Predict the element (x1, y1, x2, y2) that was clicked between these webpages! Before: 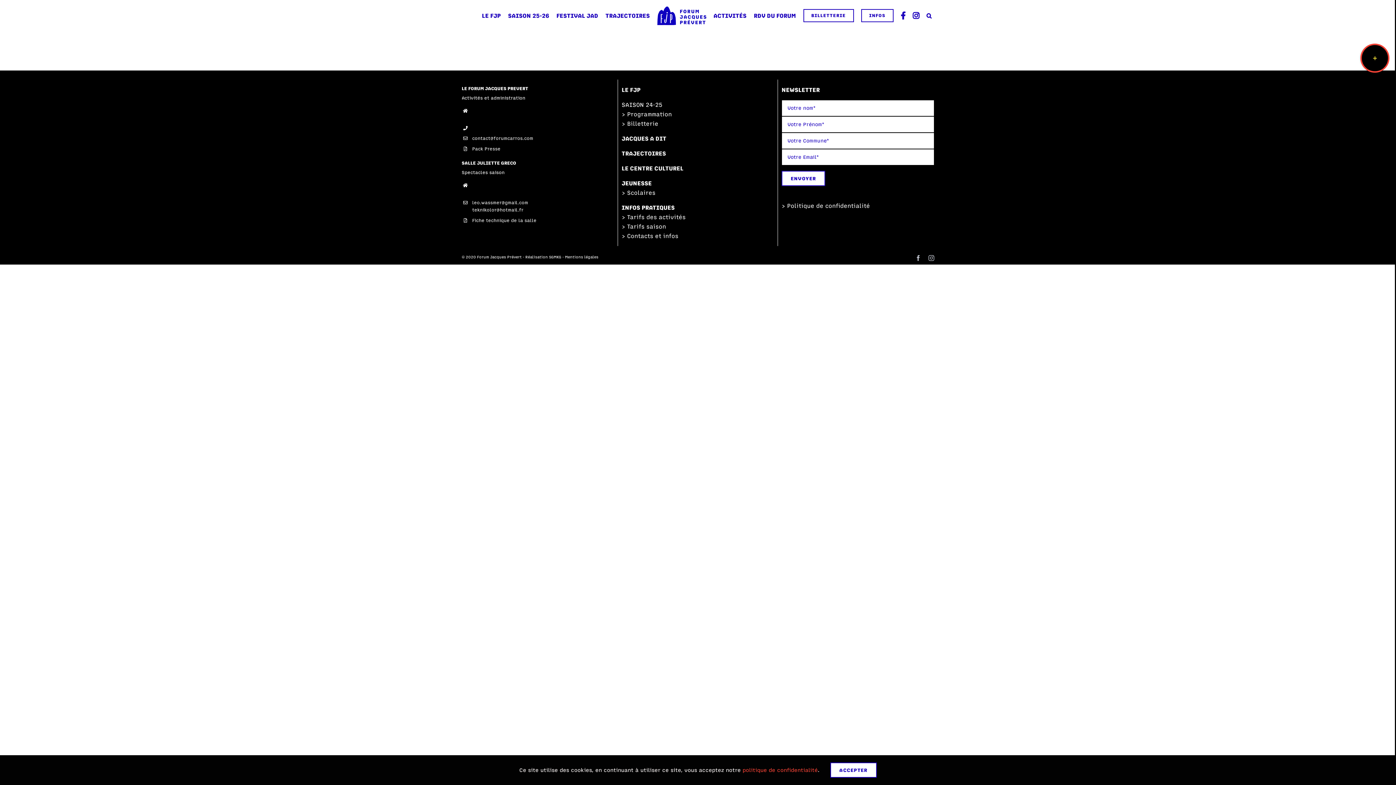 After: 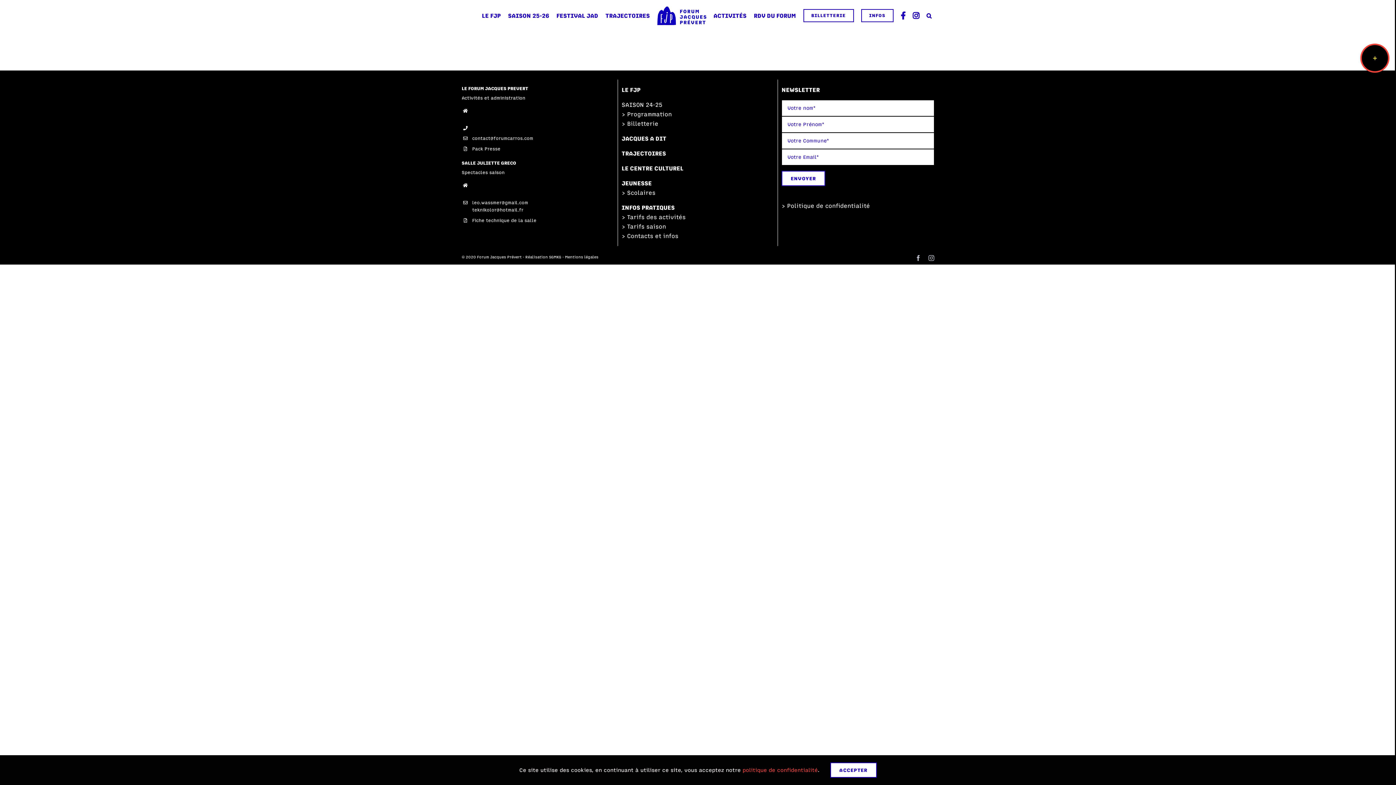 Action: label:   bbox: (464, 8, 466, 23)